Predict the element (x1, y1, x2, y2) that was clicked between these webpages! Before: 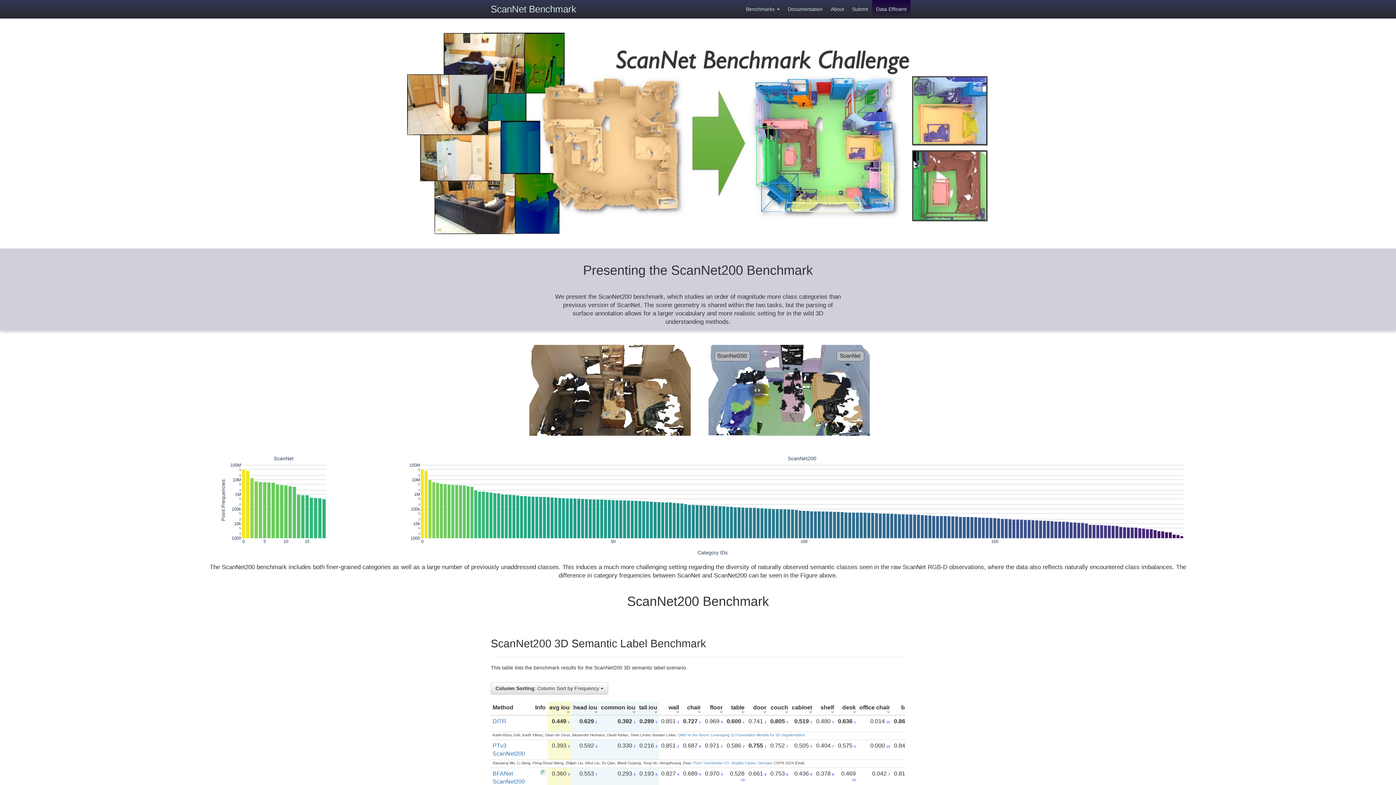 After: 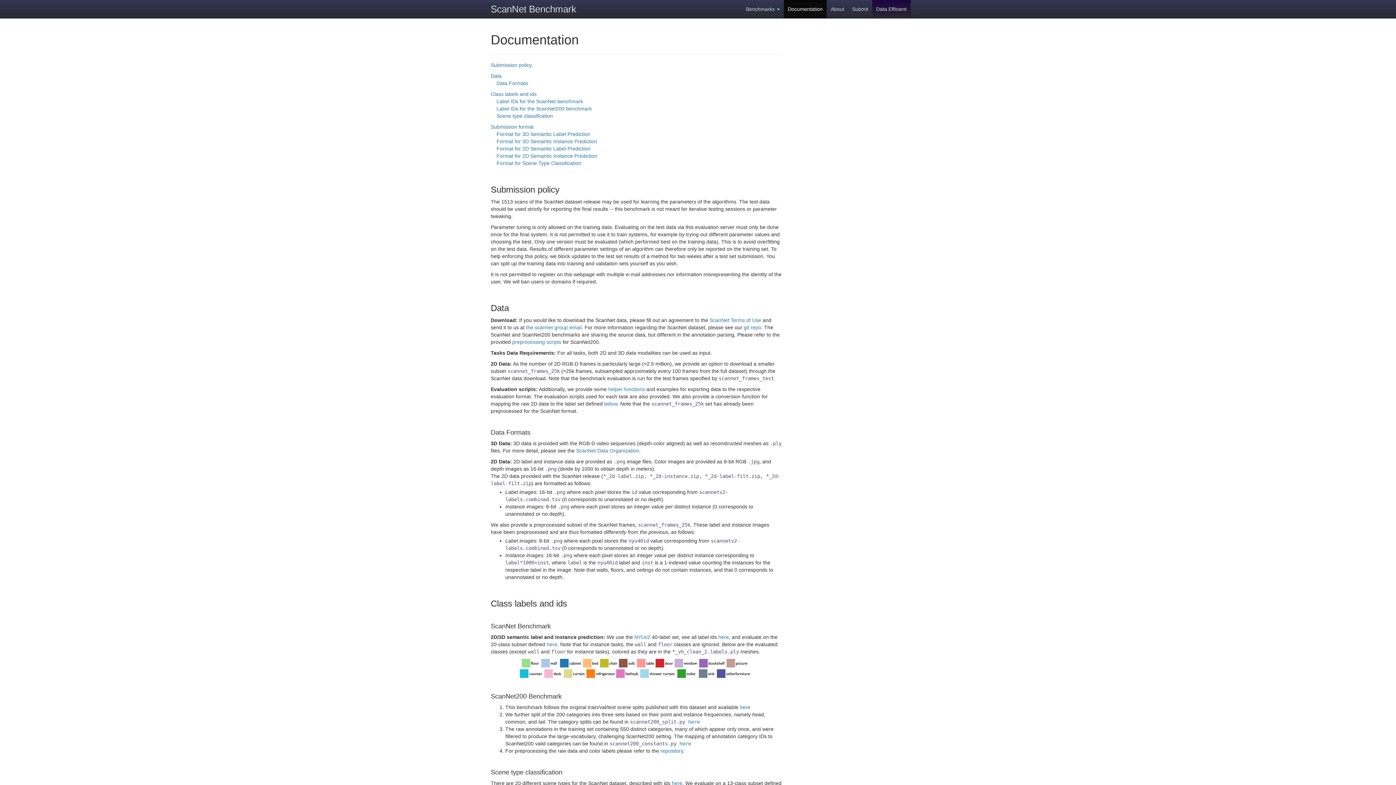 Action: bbox: (784, 0, 826, 18) label: Documentation